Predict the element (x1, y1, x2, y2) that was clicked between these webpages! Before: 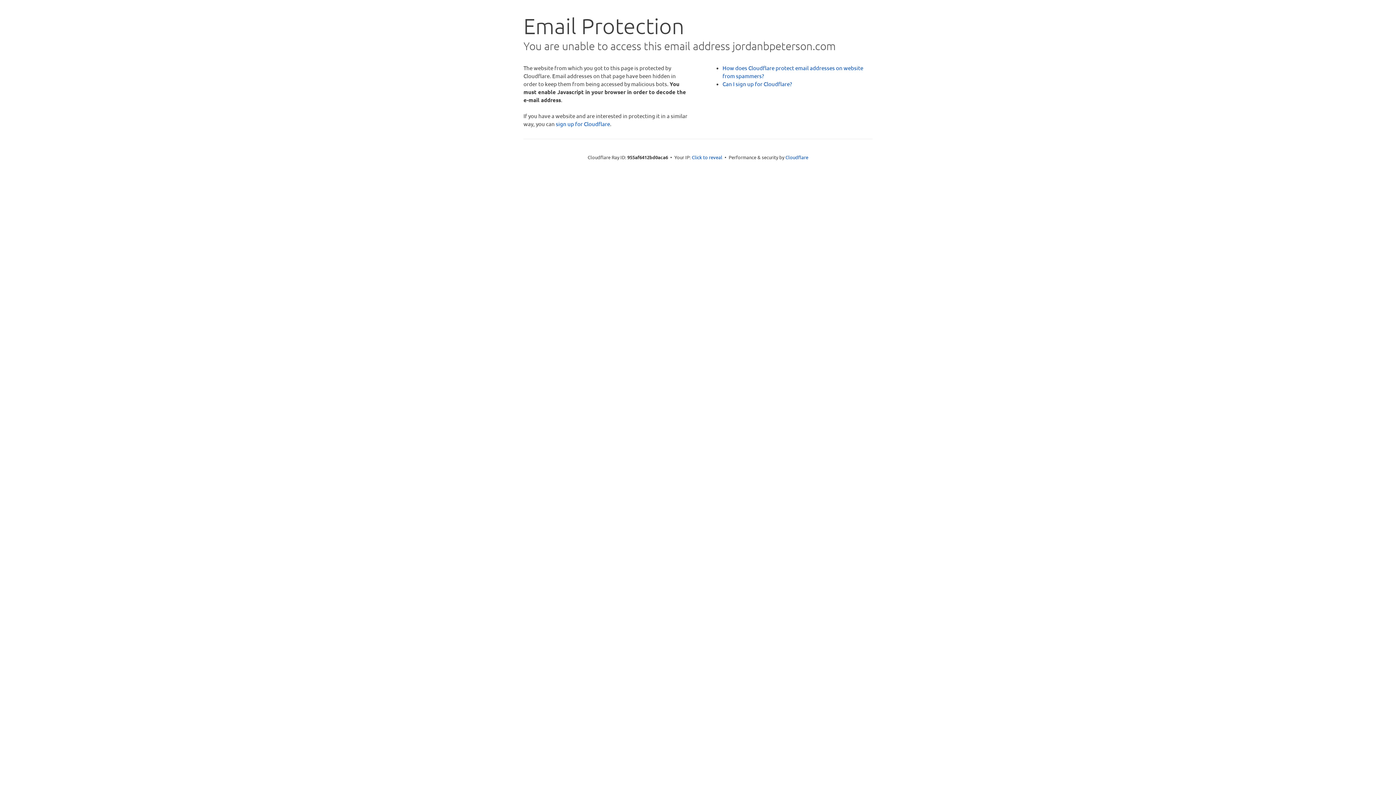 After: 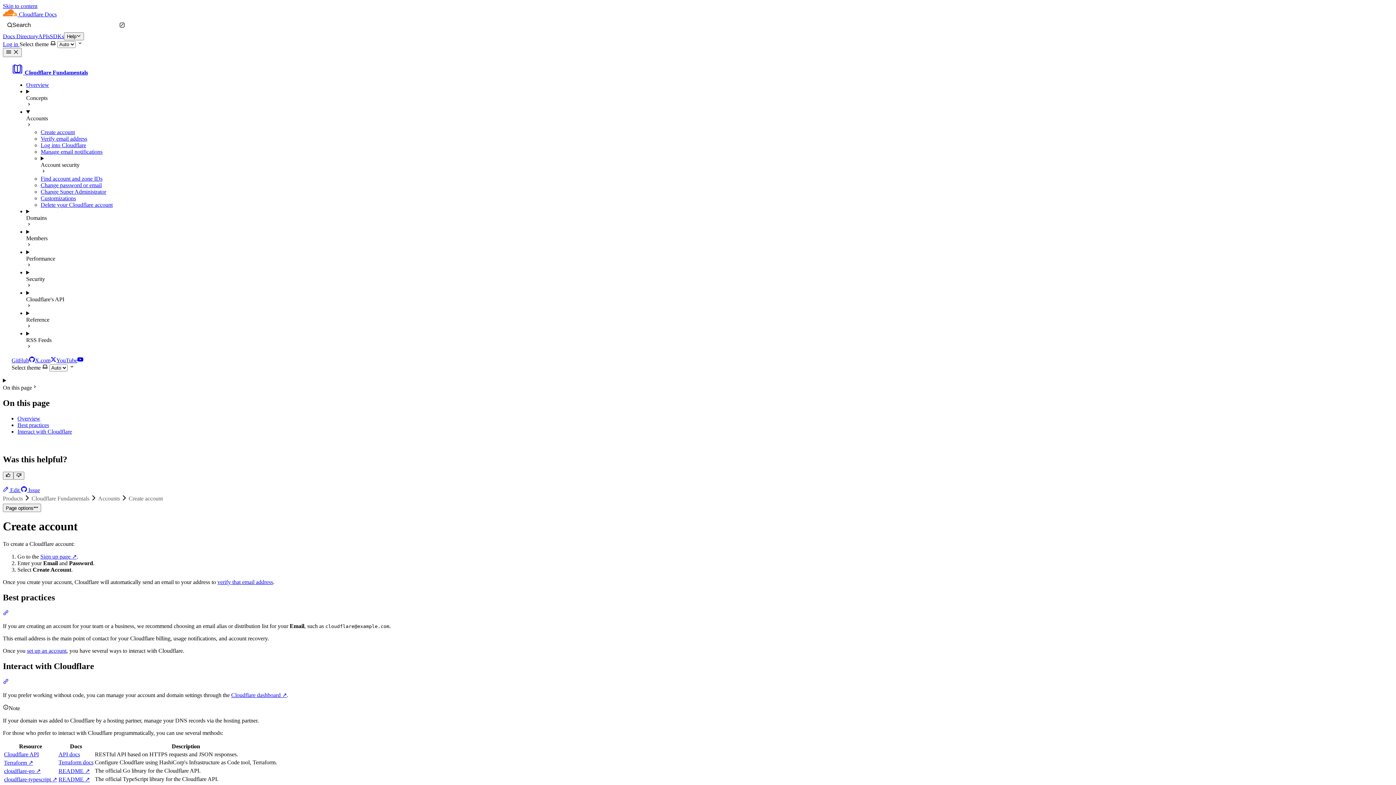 Action: bbox: (722, 80, 792, 87) label: Can I sign up for Cloudflare?